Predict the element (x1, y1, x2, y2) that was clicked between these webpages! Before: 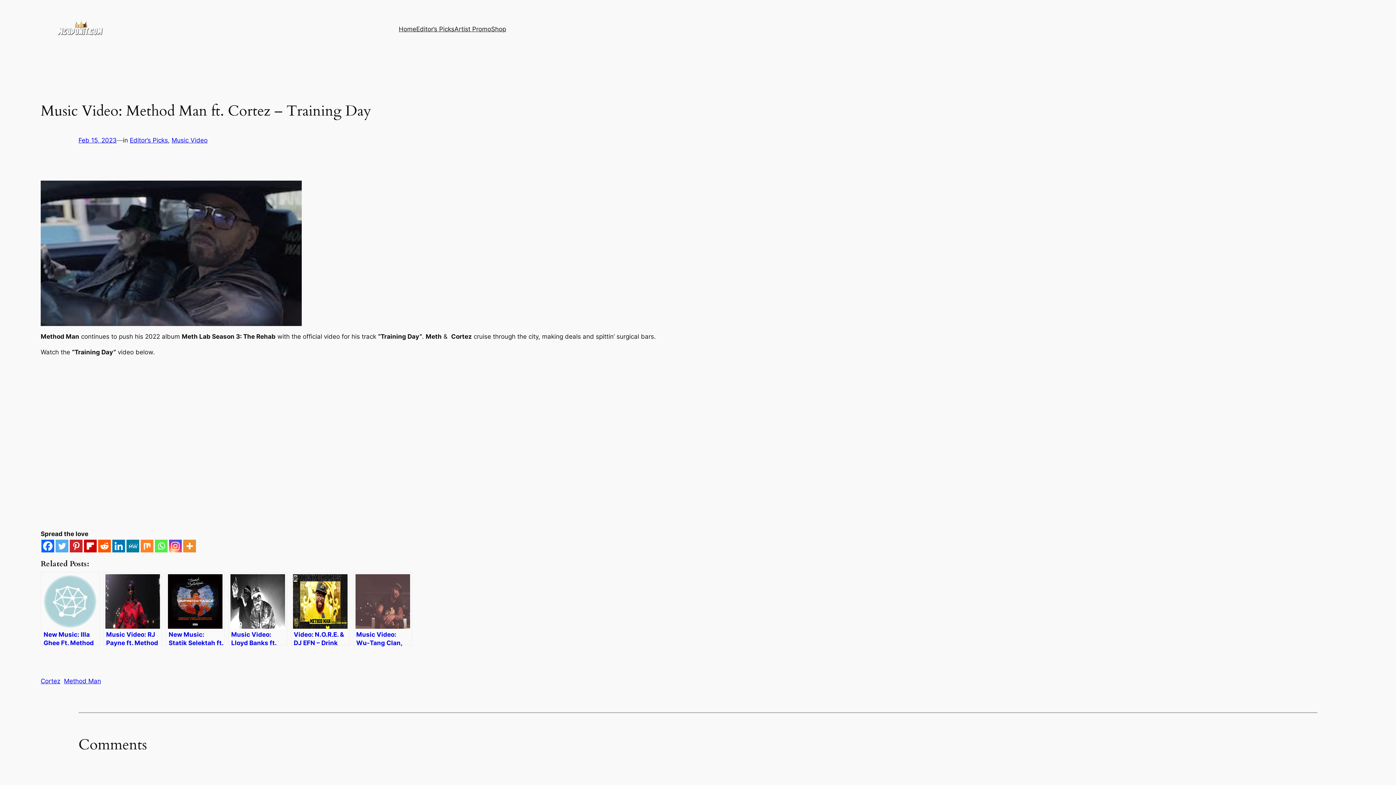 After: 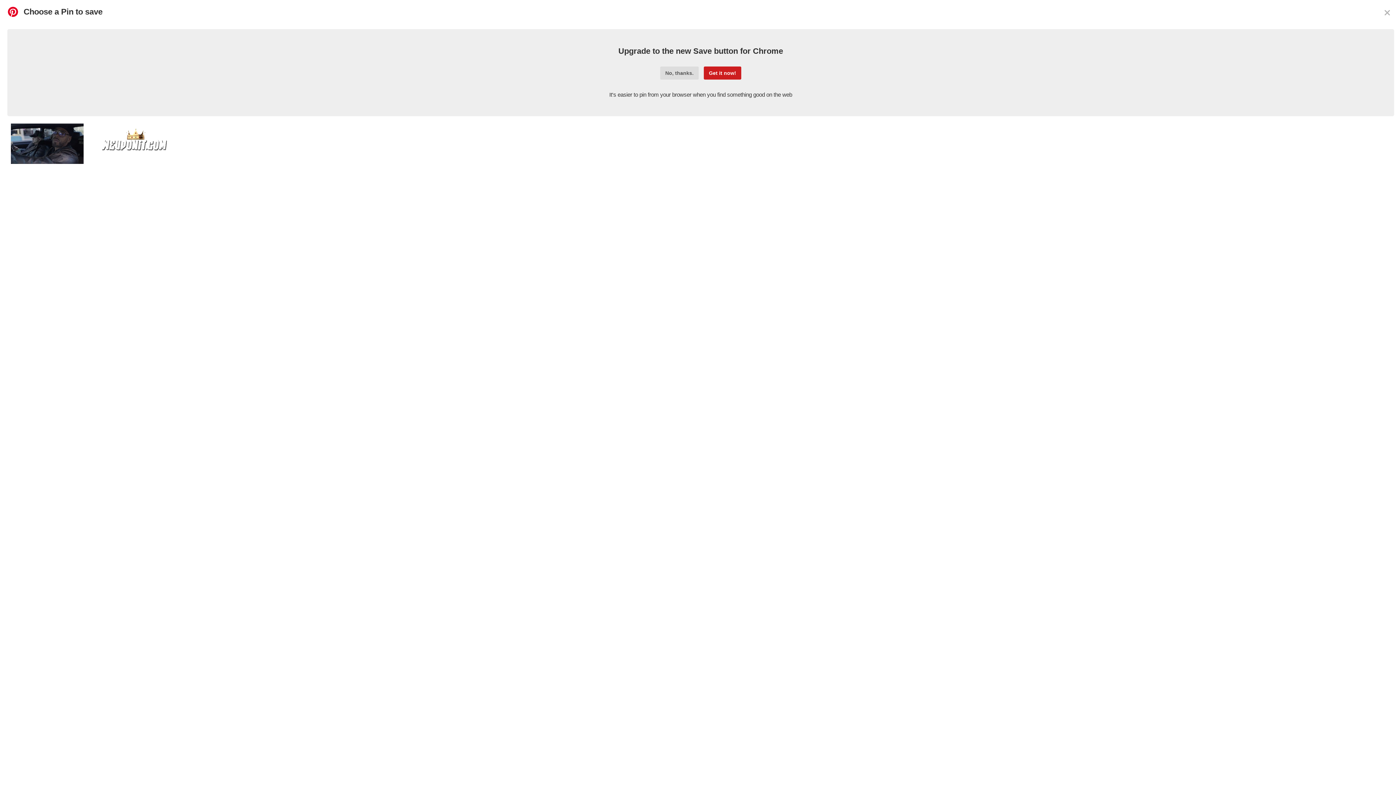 Action: label: Pinterest bbox: (69, 539, 82, 552)